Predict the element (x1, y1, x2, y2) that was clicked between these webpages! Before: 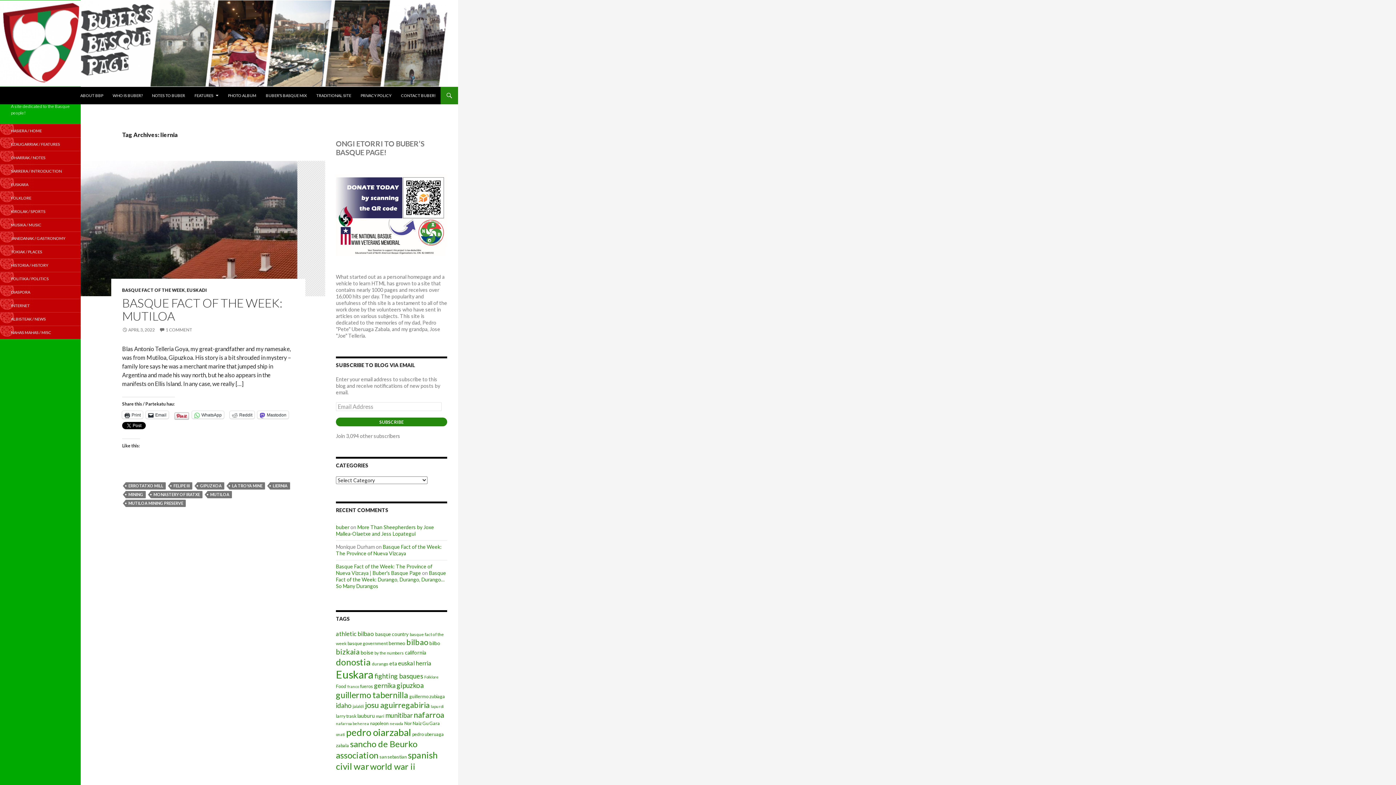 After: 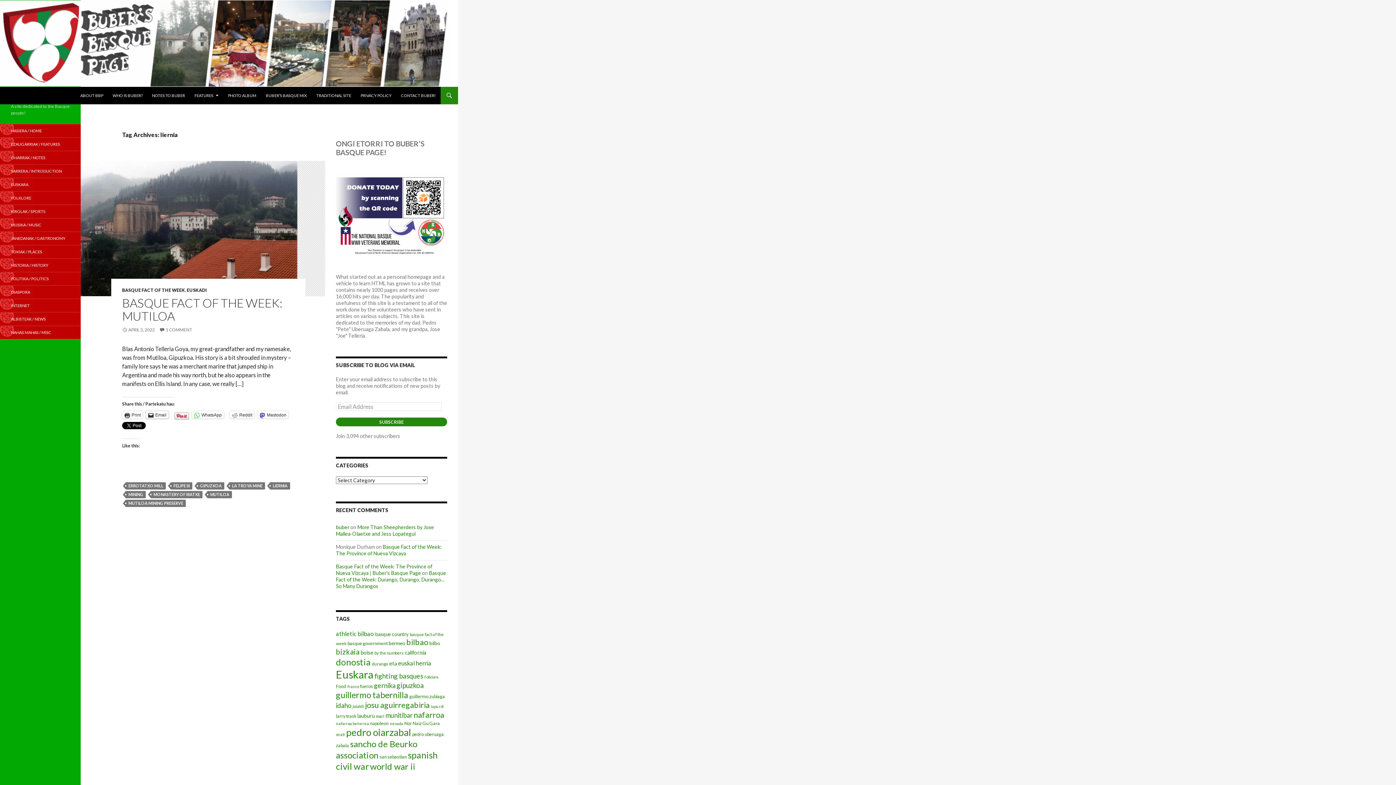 Action: label: Email bbox: (145, 411, 168, 418)